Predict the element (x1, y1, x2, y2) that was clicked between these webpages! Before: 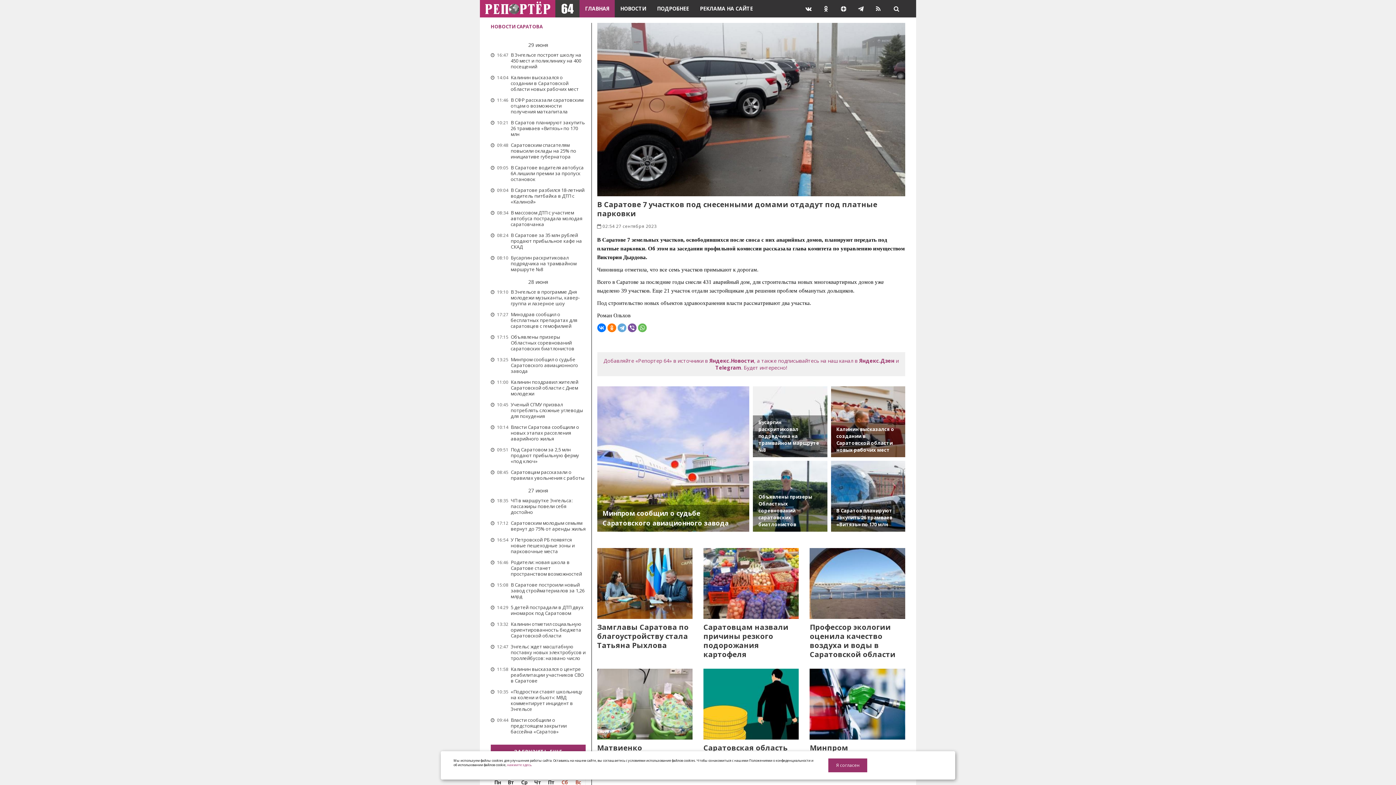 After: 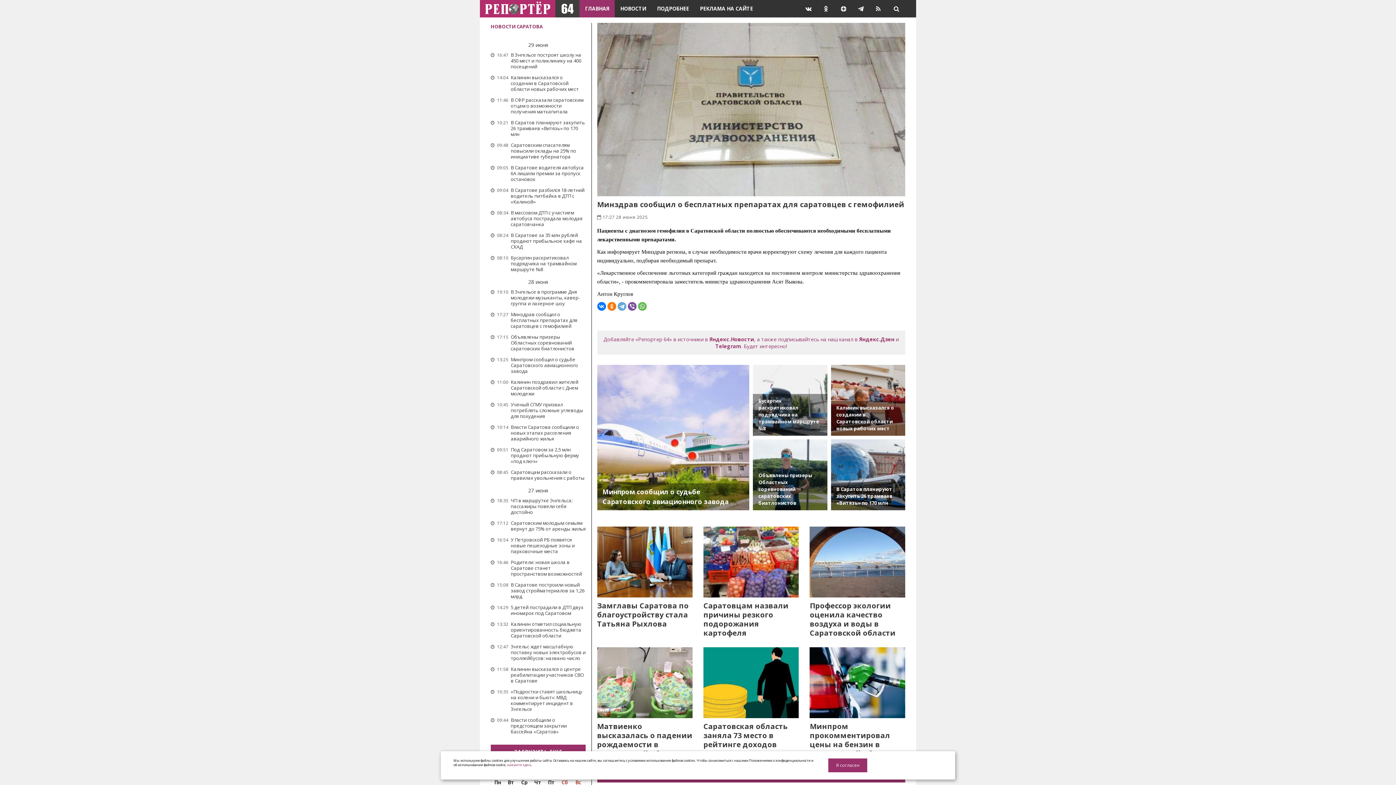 Action: bbox: (490, 311, 586, 329) label:  17:27
Минздрав сообщил о бесплатных препаратах для саратовцев с гемофилией